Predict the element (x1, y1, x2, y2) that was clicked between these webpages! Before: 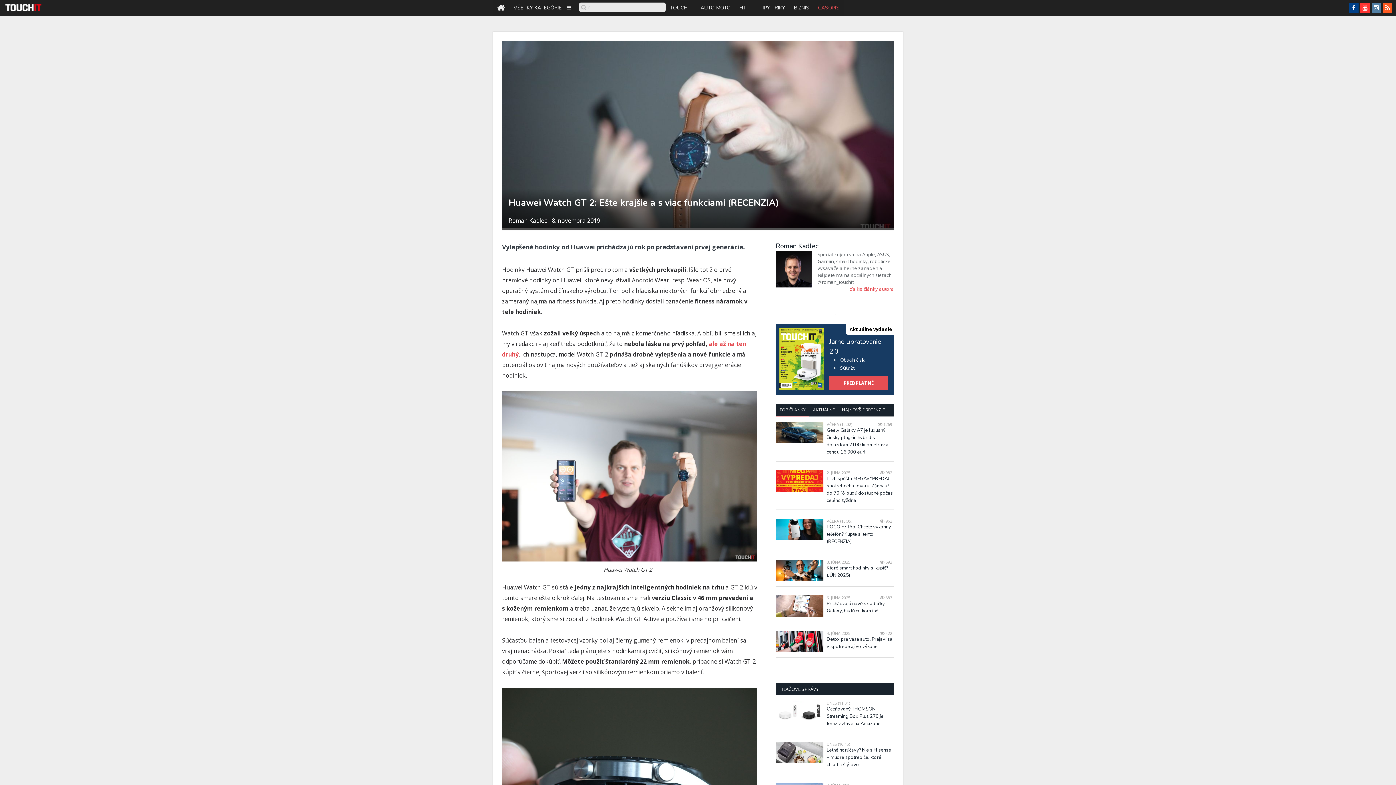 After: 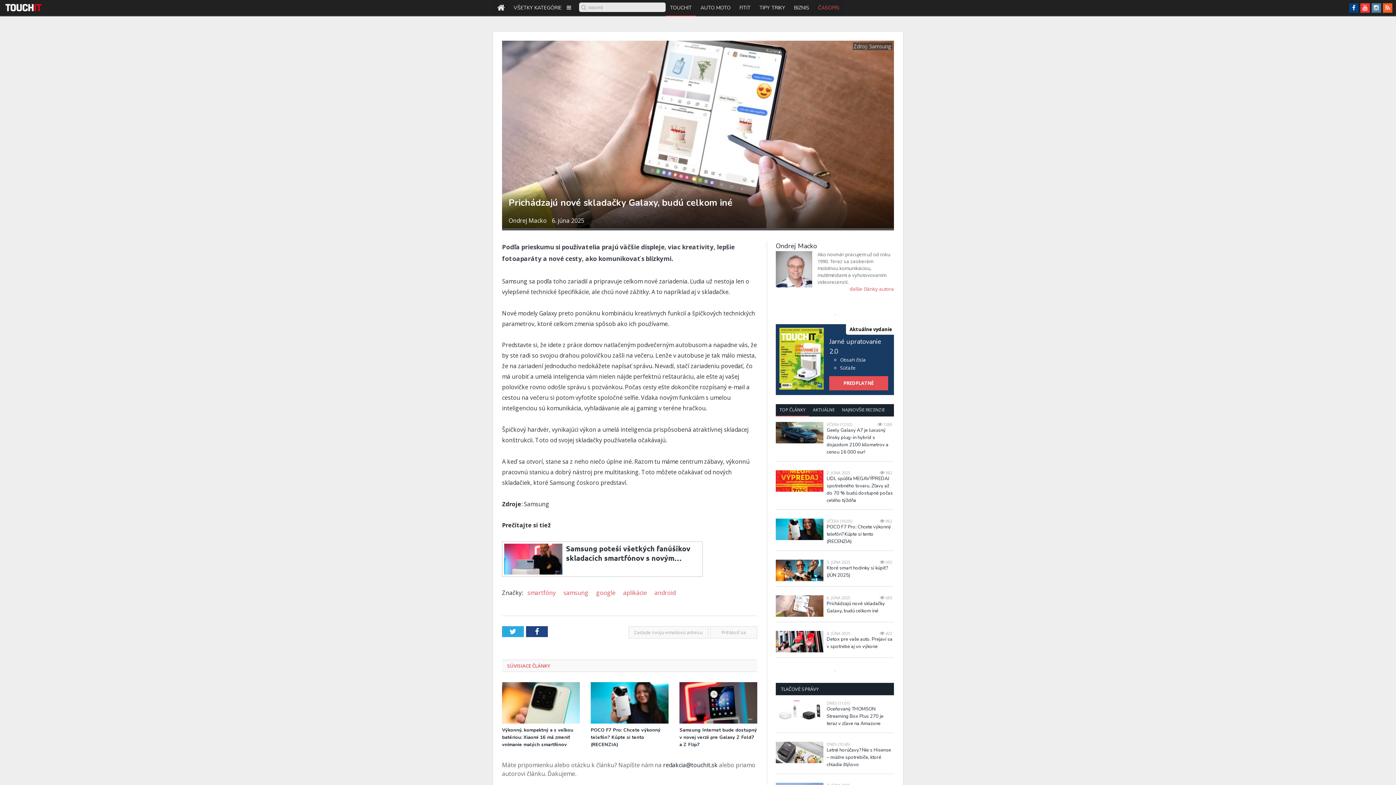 Action: bbox: (776, 595, 823, 617)